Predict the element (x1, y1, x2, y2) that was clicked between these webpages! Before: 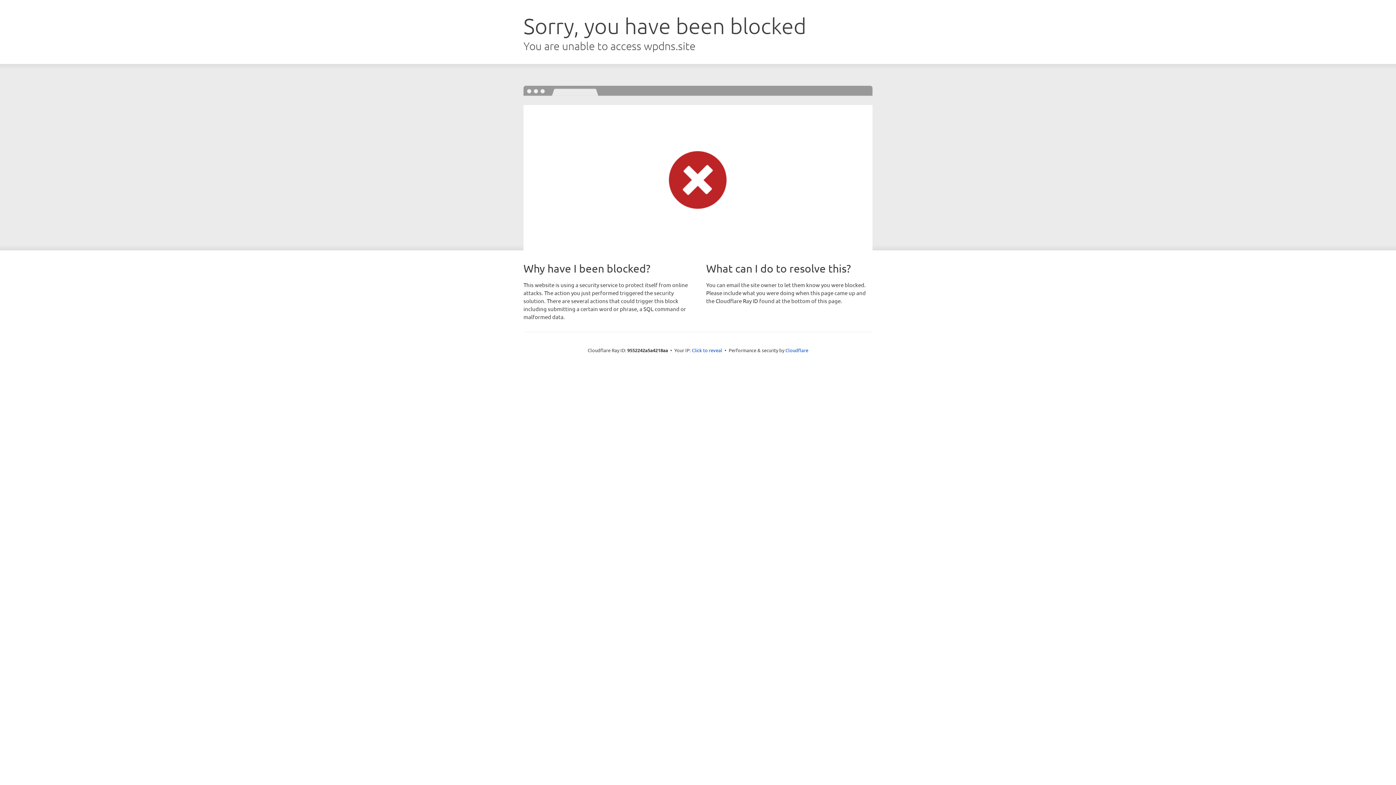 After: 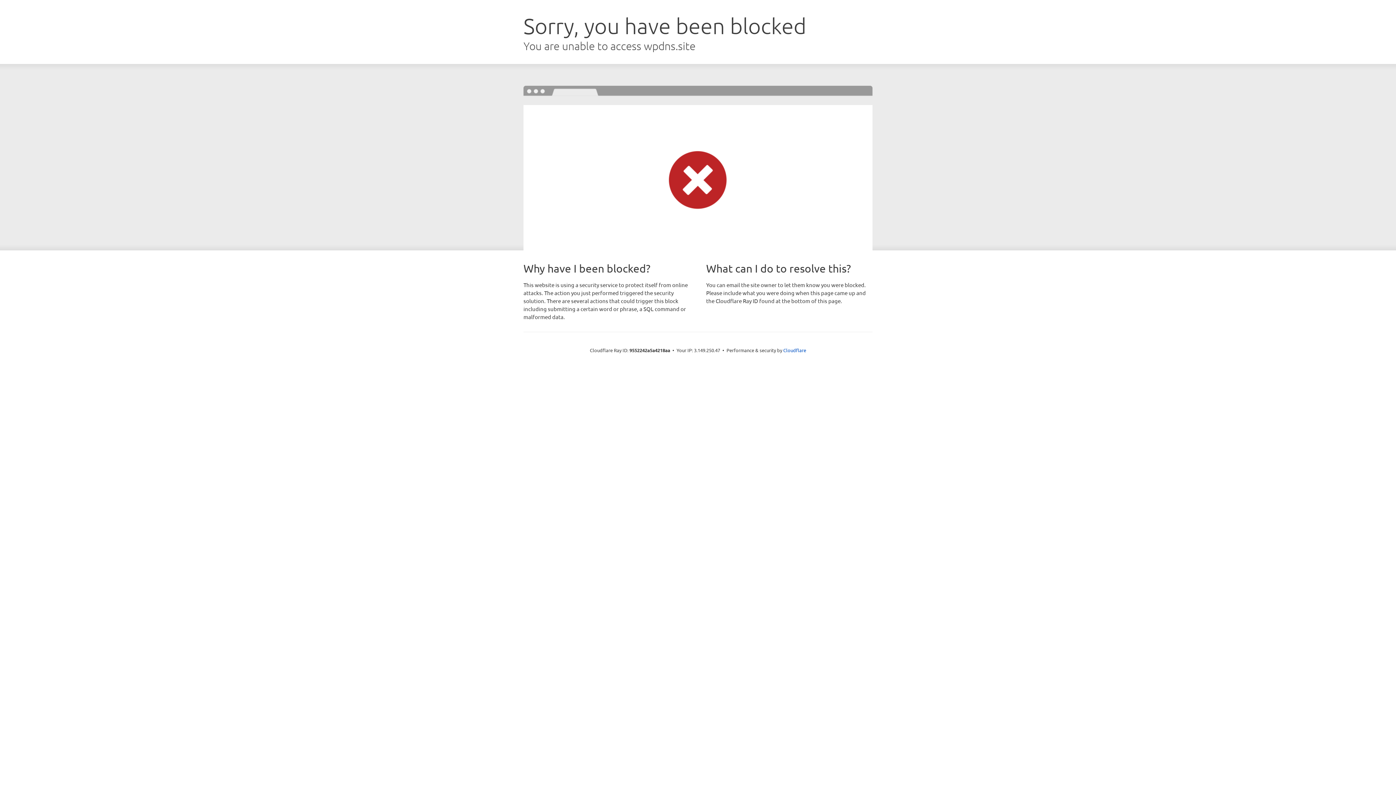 Action: label: Click to reveal bbox: (692, 346, 722, 353)